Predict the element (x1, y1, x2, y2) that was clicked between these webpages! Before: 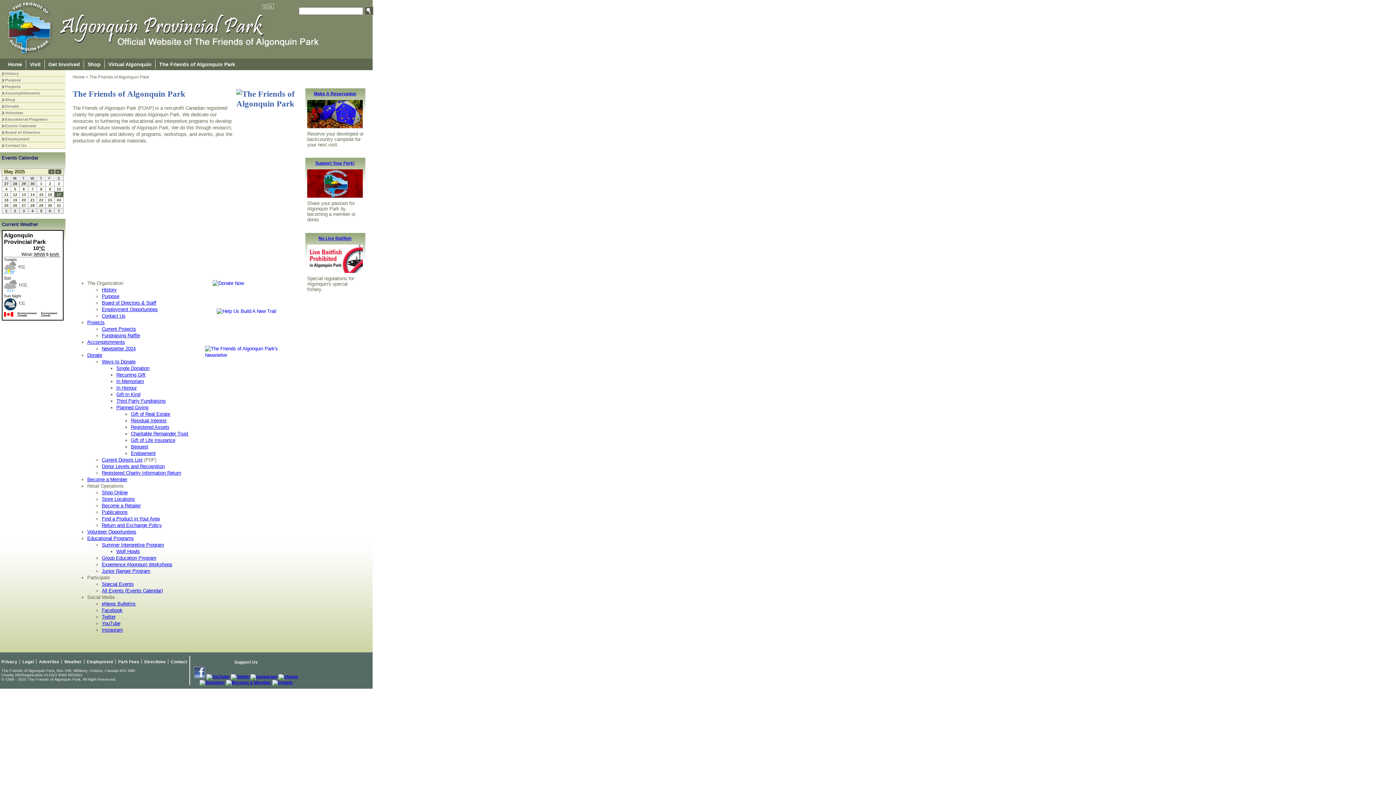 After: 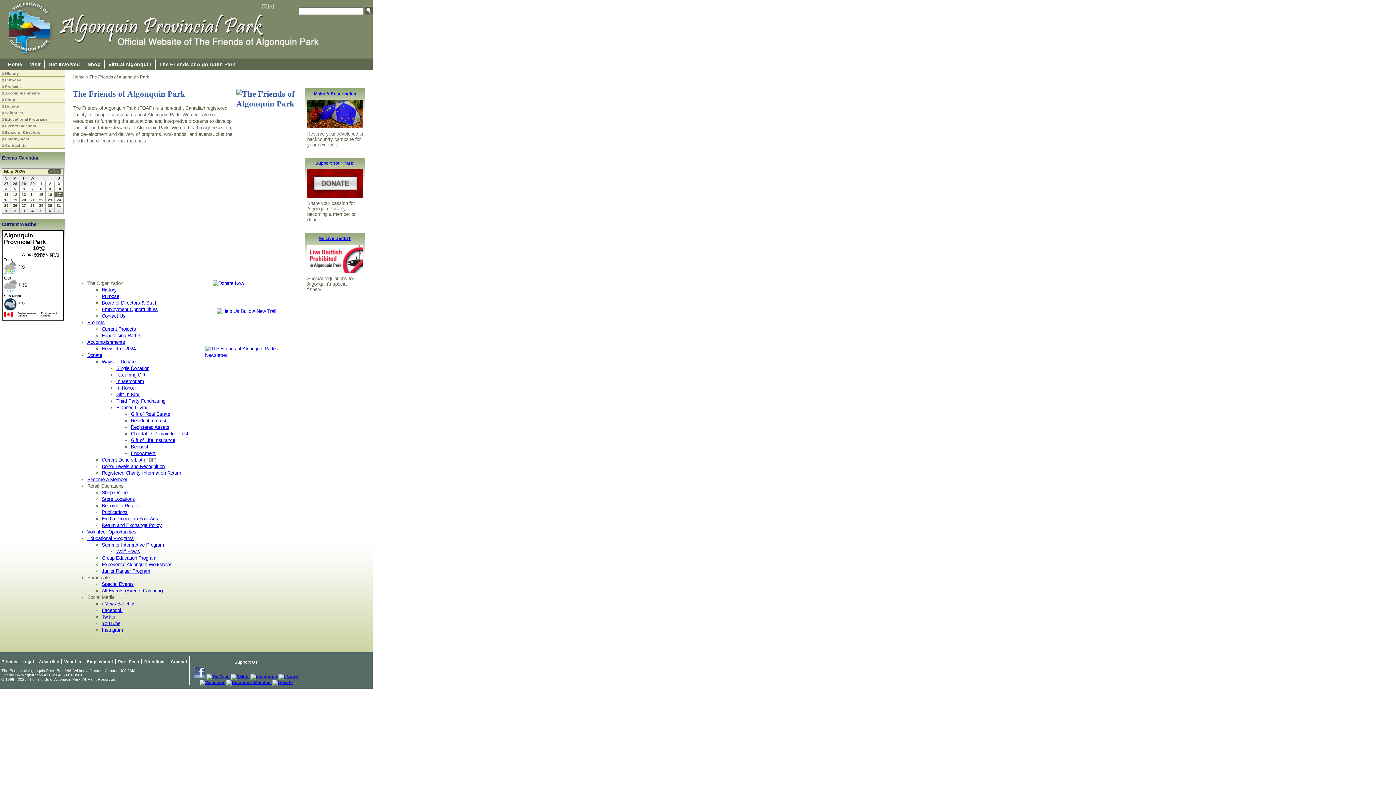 Action: label: Registered Charity Information Return bbox: (101, 470, 181, 476)